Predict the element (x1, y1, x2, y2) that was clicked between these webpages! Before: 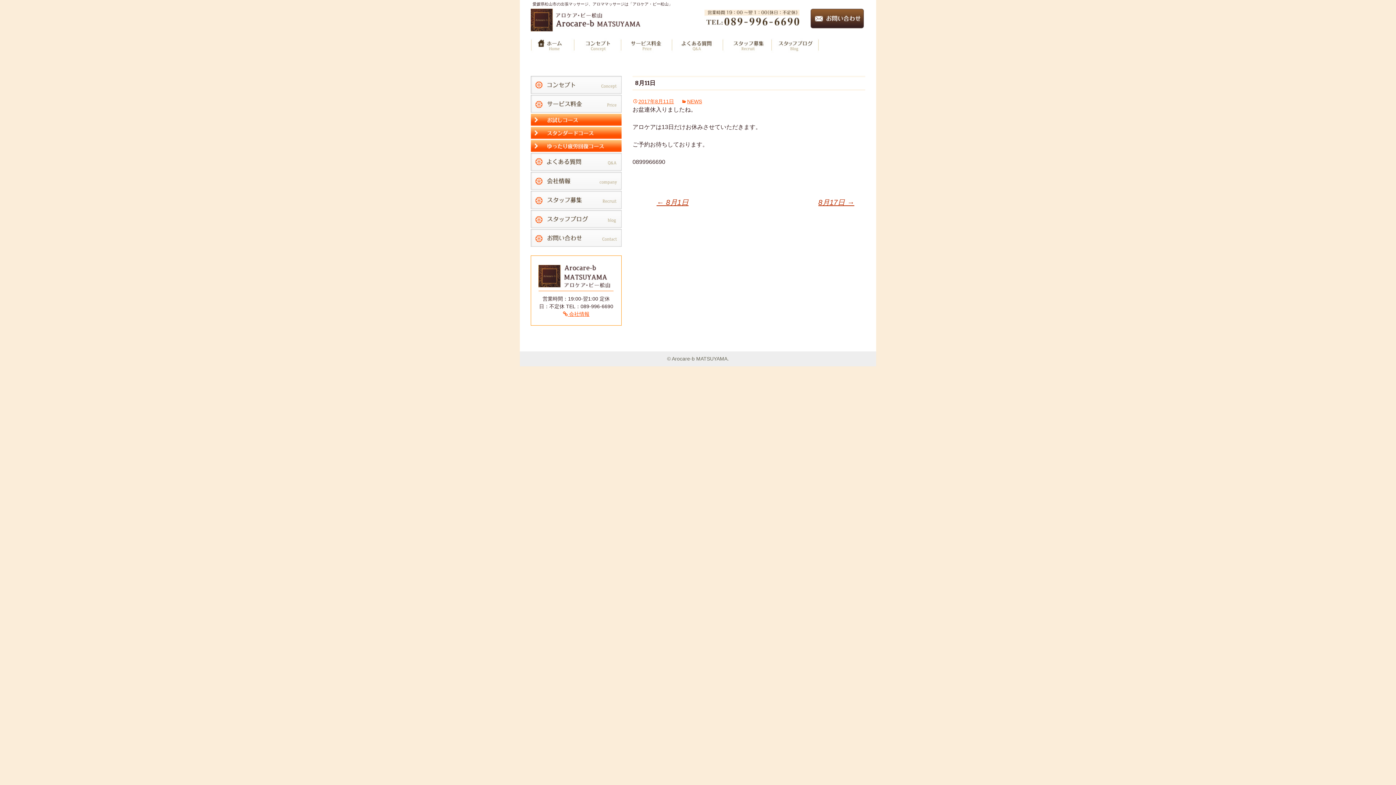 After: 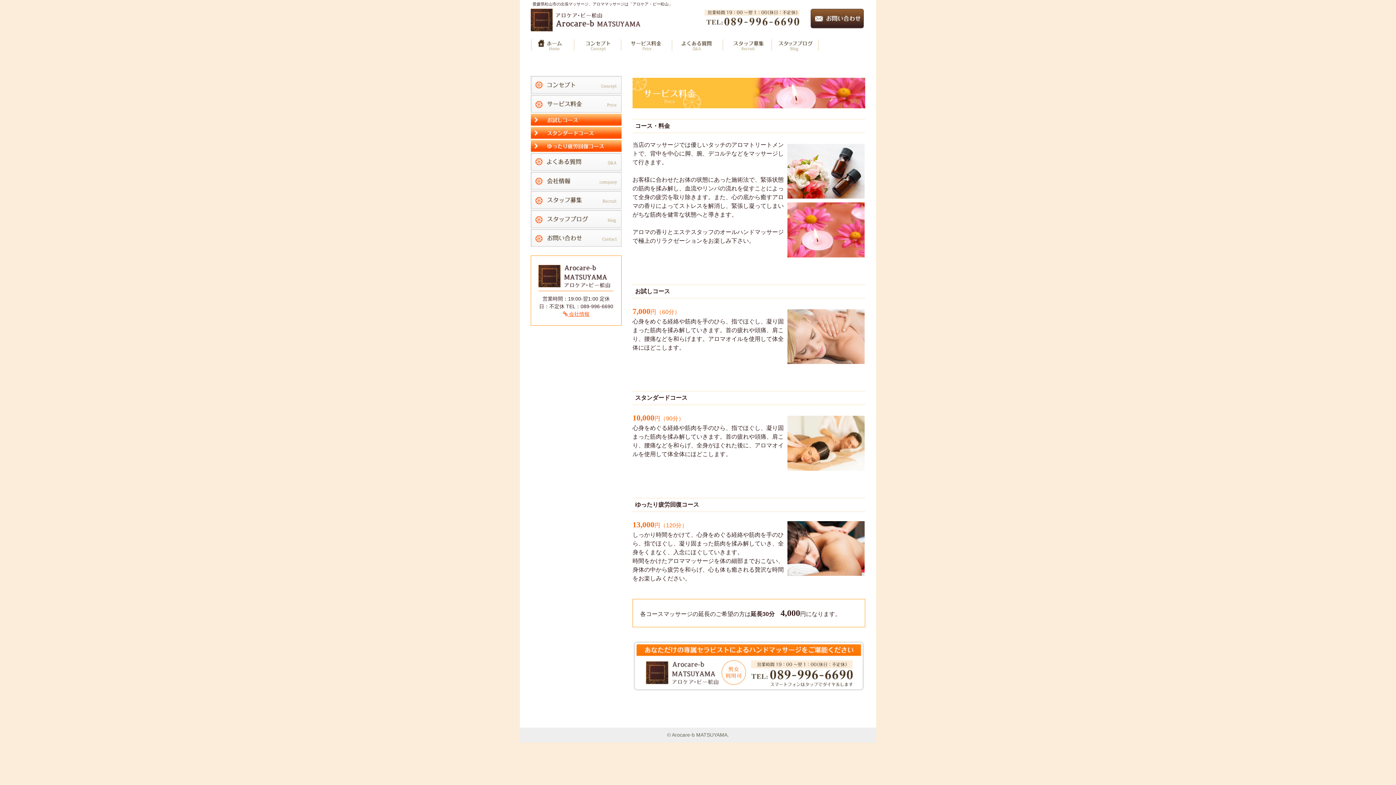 Action: bbox: (622, 41, 673, 47)